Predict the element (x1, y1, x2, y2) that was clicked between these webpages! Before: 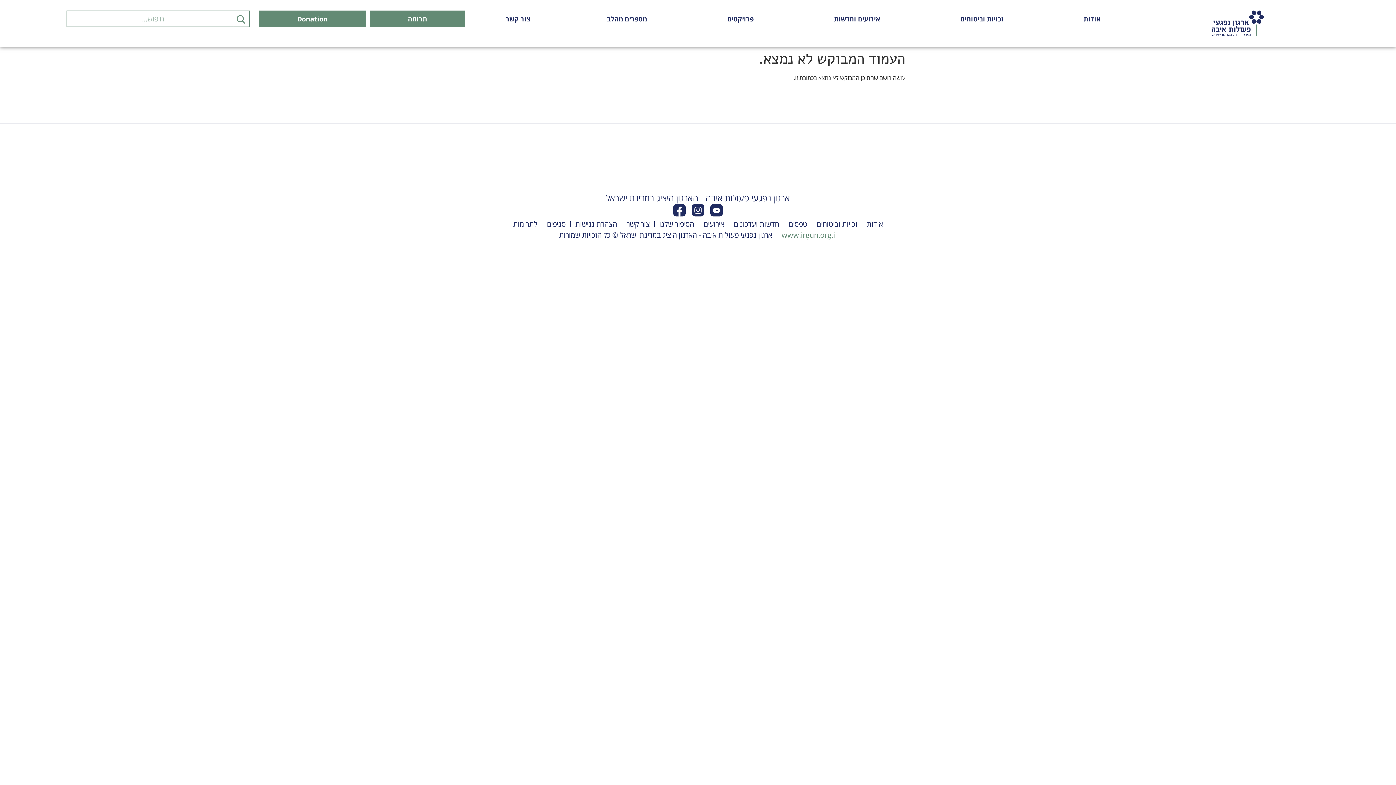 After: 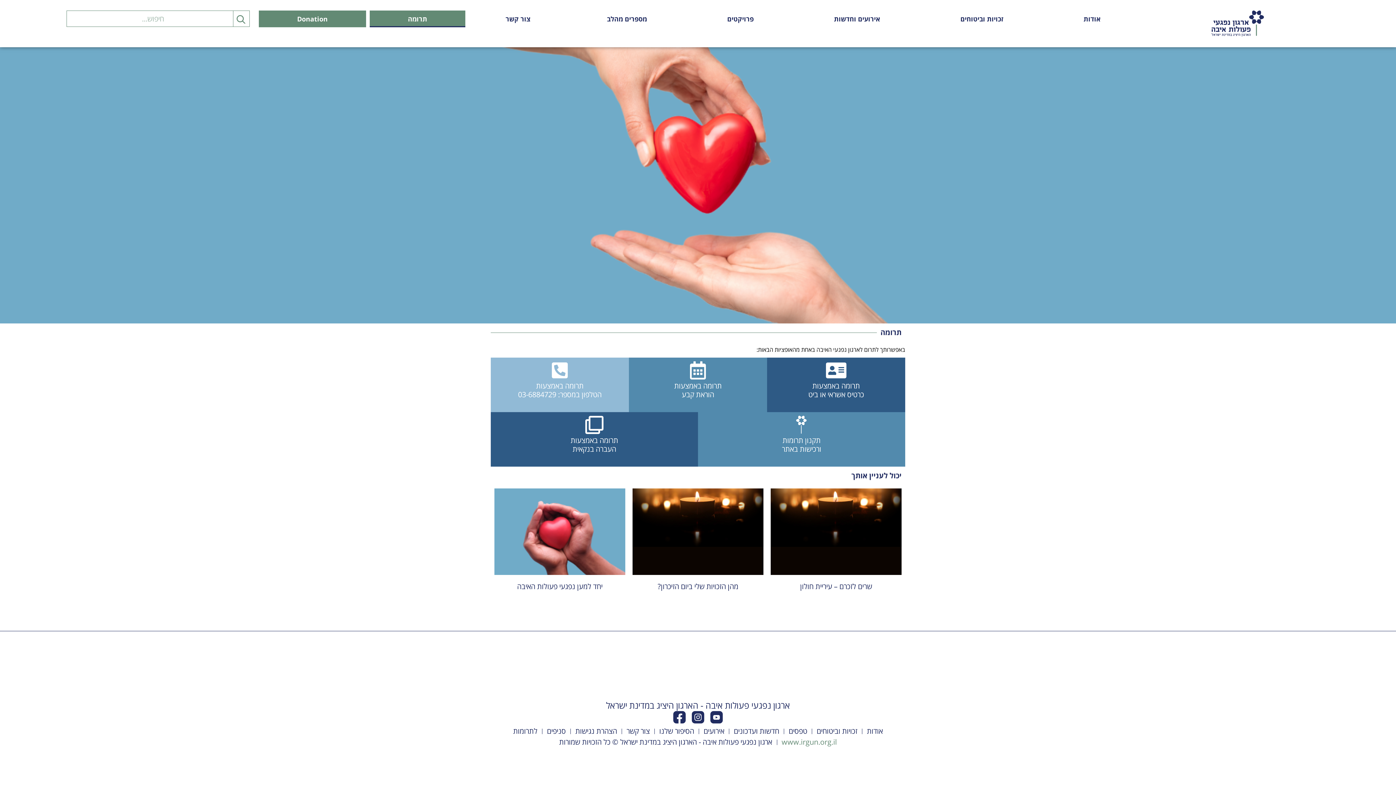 Action: label: תרומה bbox: (369, 10, 465, 27)